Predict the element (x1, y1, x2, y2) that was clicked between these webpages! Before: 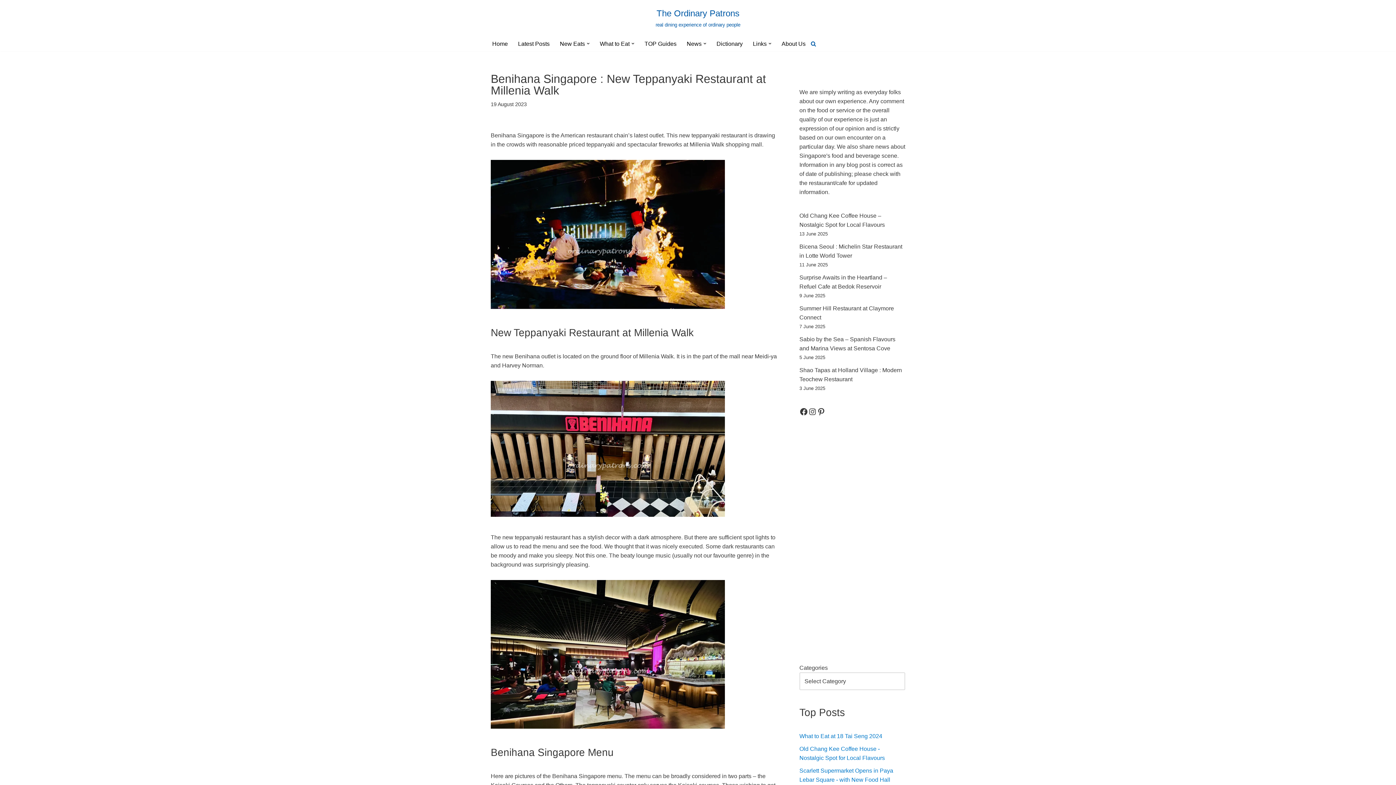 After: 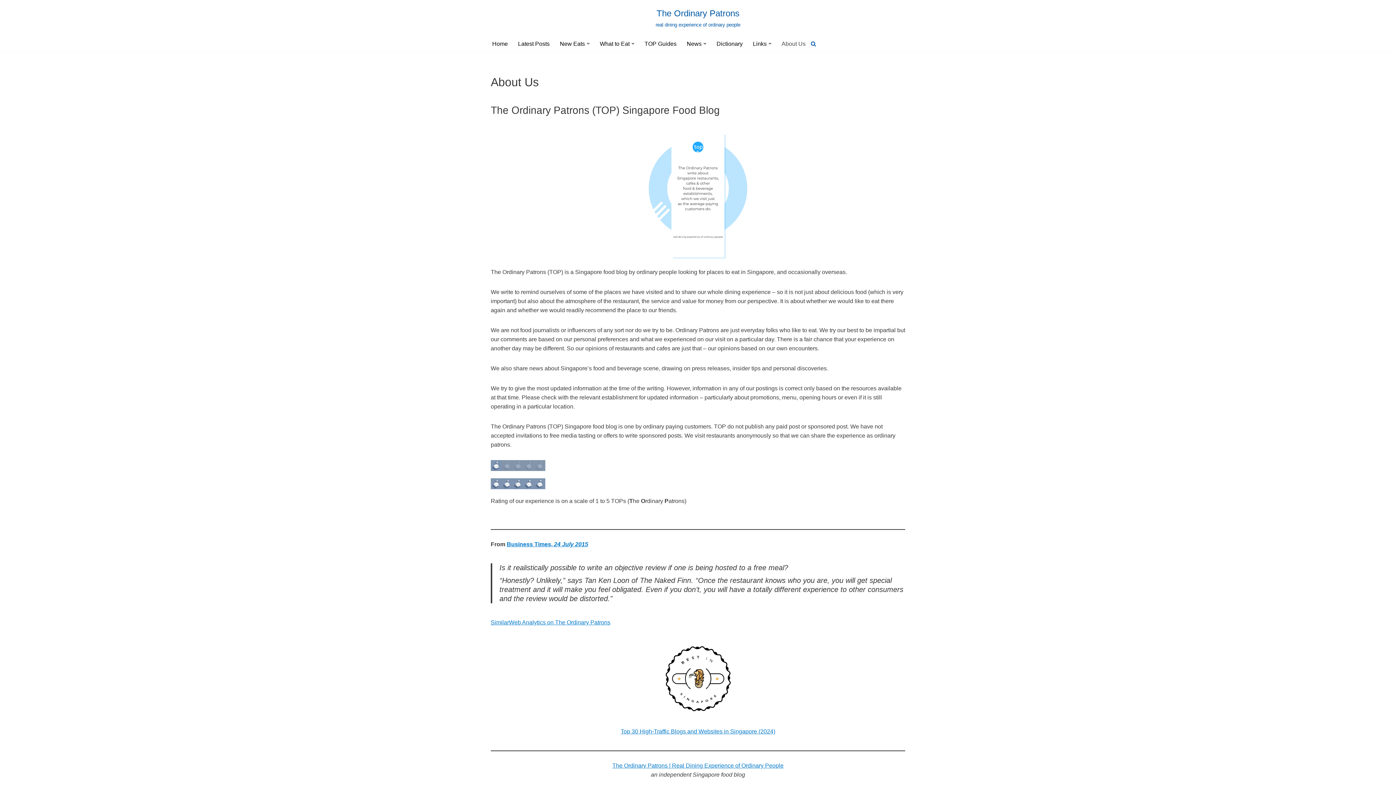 Action: bbox: (781, 38, 805, 48) label: About Us